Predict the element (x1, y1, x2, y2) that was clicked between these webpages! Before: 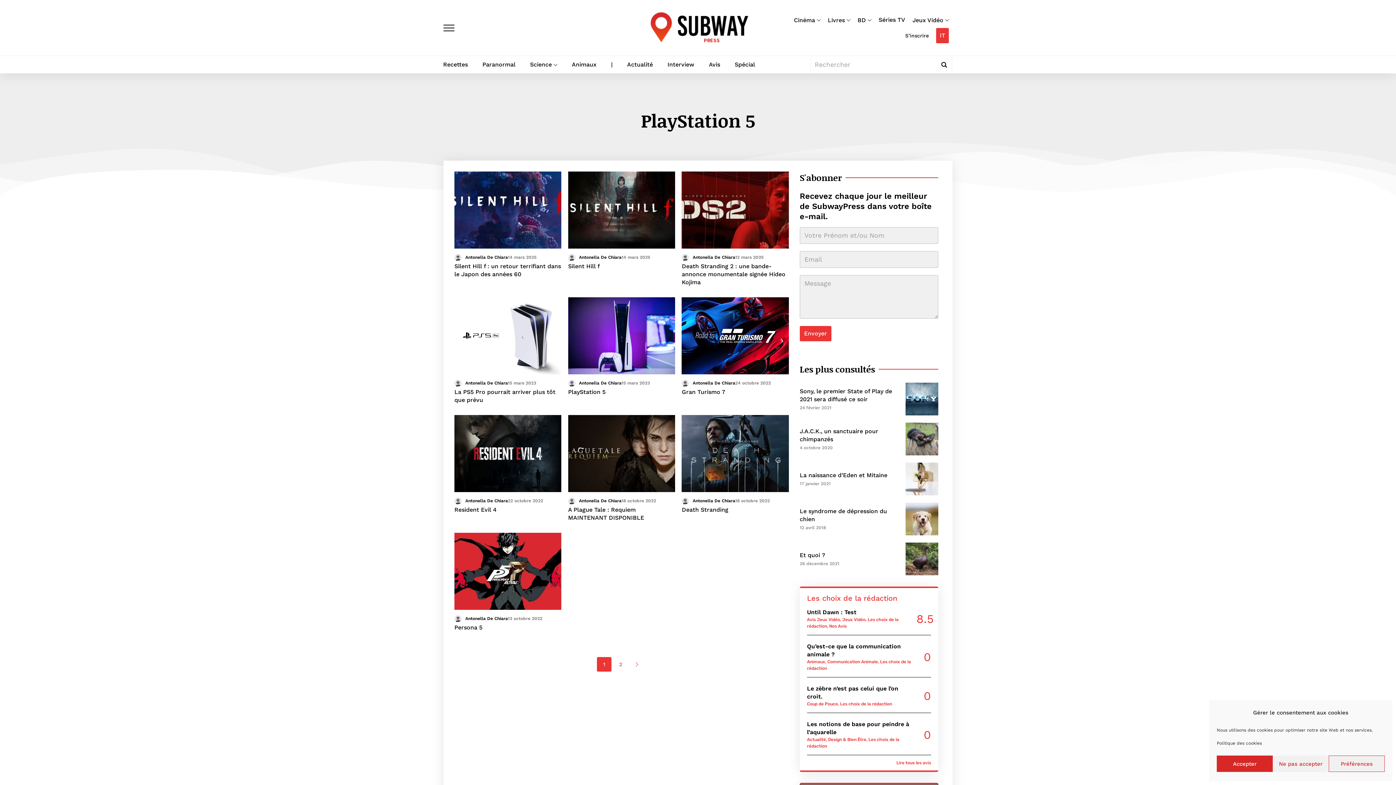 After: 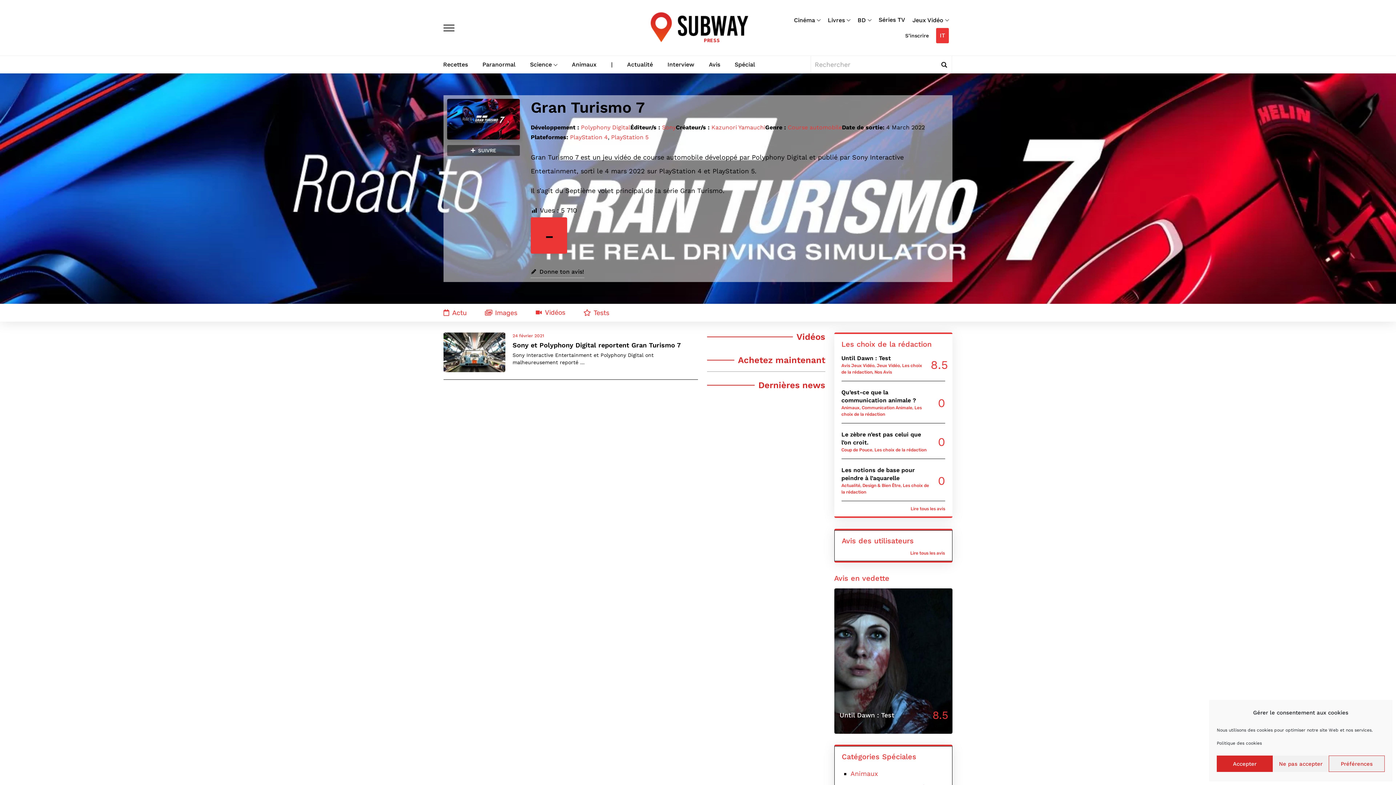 Action: label: Gran Turismo 7 bbox: (681, 388, 725, 395)